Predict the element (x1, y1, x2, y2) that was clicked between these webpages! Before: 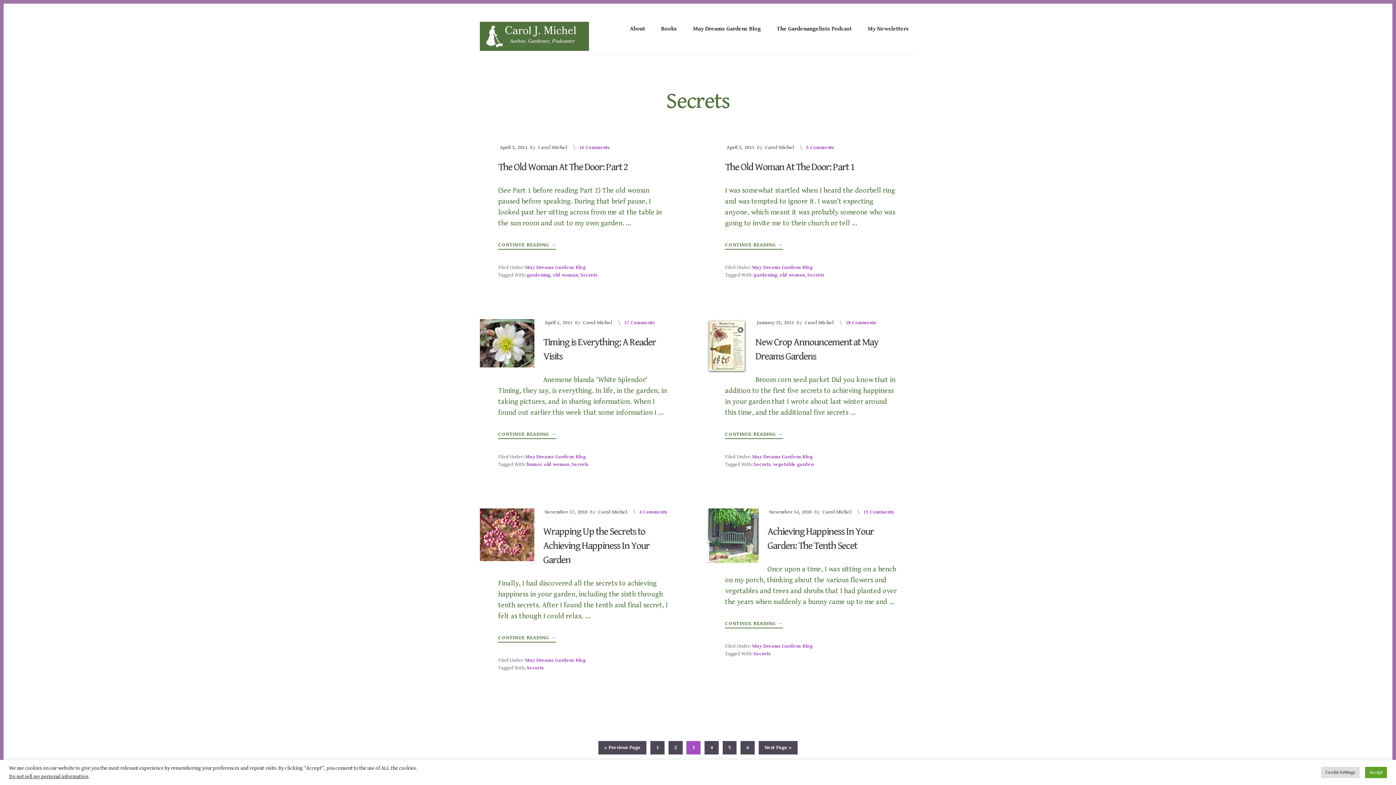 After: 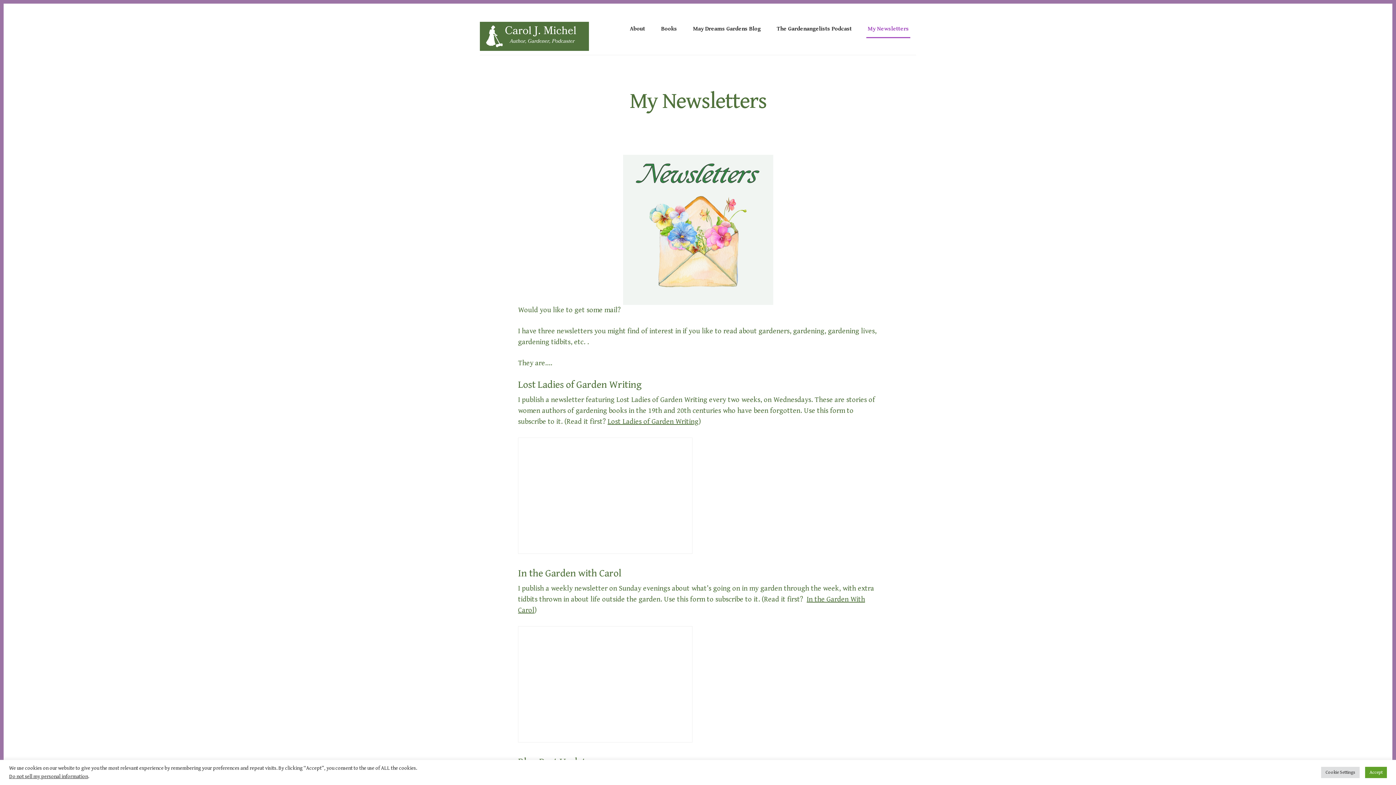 Action: bbox: (866, 21, 910, 38) label: My Newsletters